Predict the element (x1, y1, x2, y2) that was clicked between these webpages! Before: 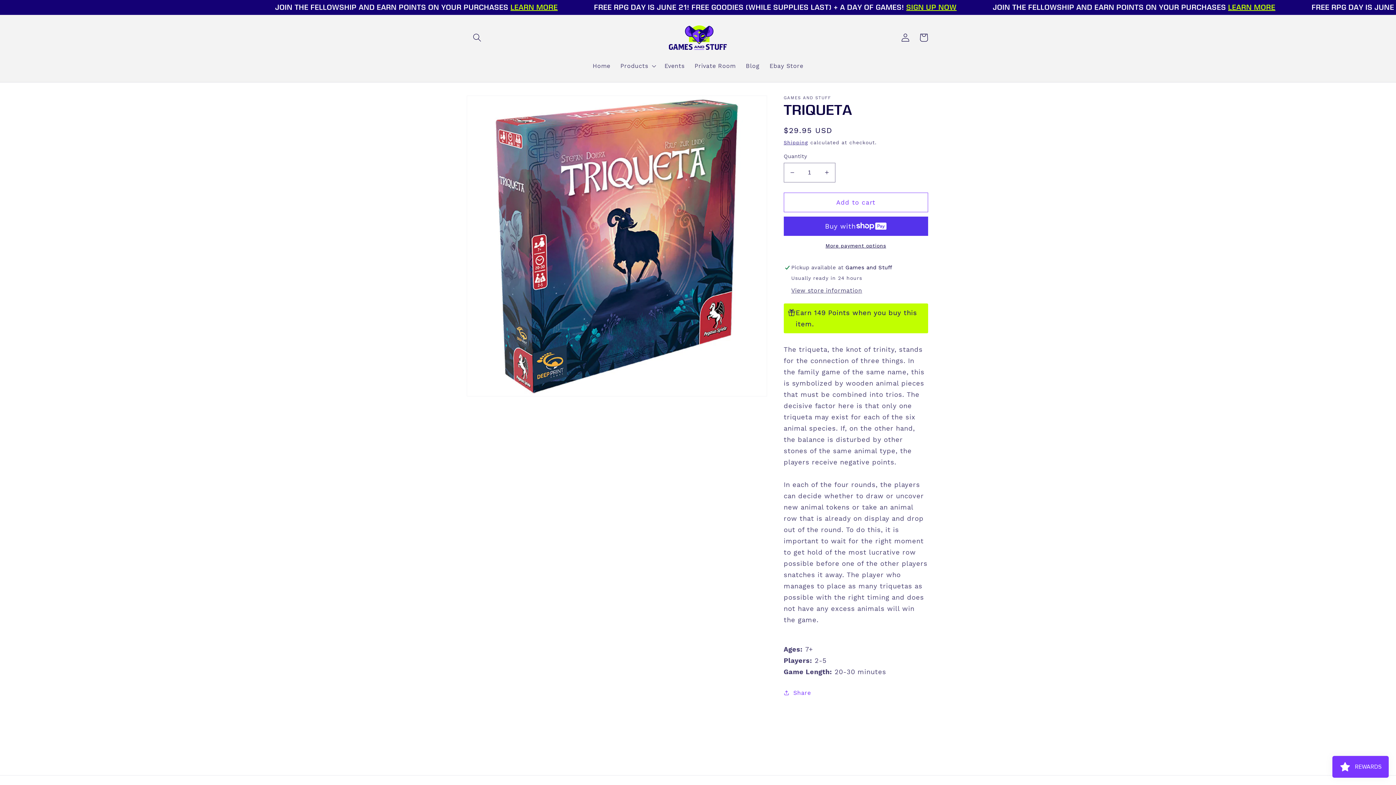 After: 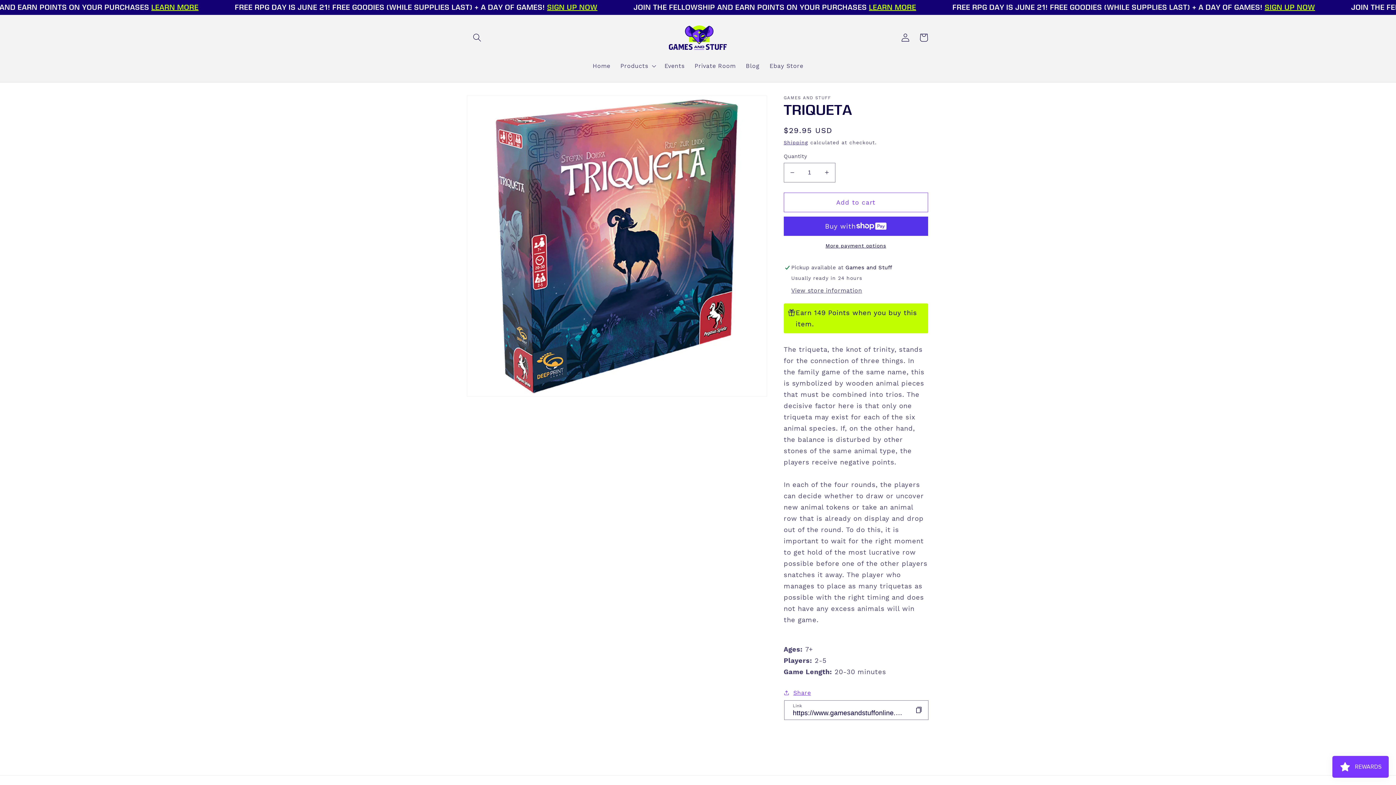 Action: label: Share bbox: (783, 688, 811, 698)